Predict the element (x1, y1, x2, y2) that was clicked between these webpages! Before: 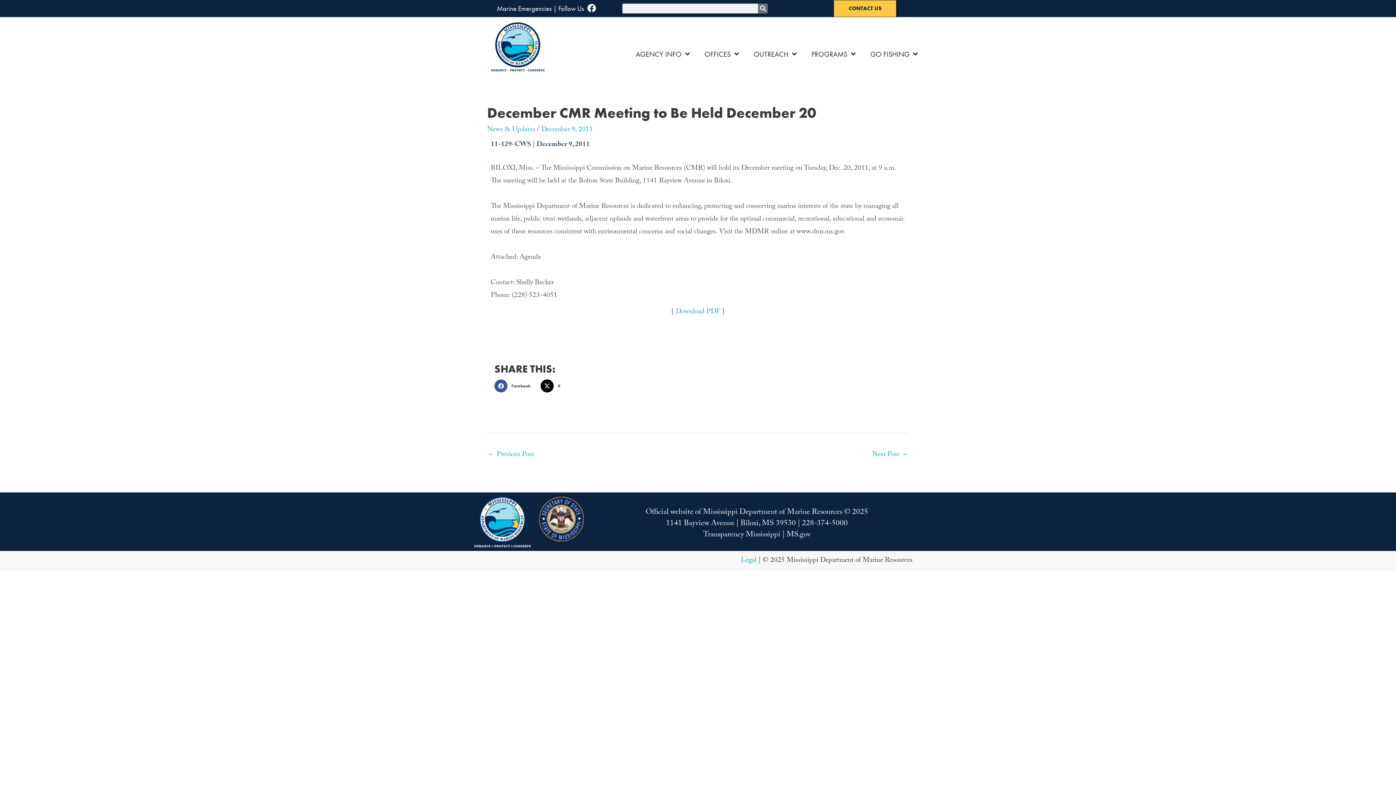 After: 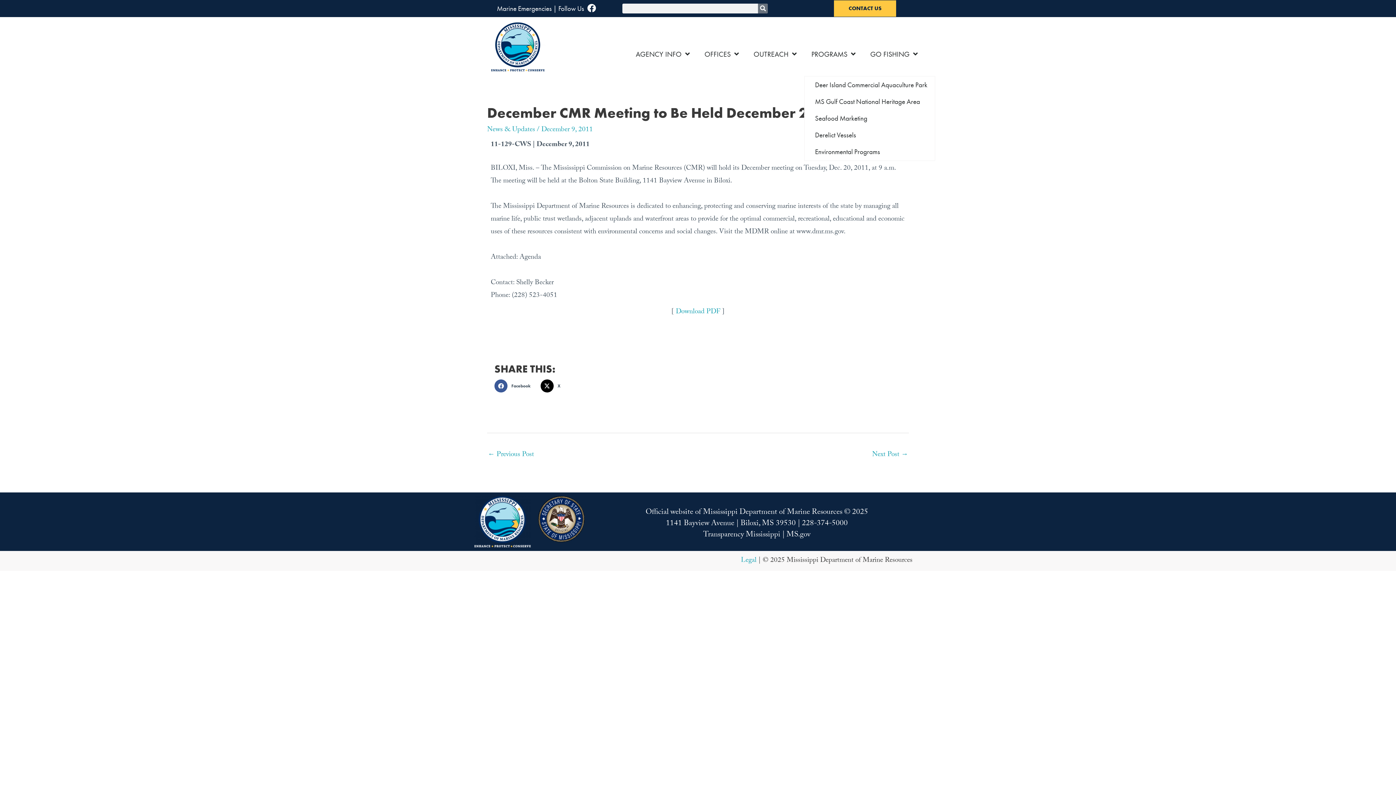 Action: label: PROGRAMS bbox: (804, 32, 863, 75)